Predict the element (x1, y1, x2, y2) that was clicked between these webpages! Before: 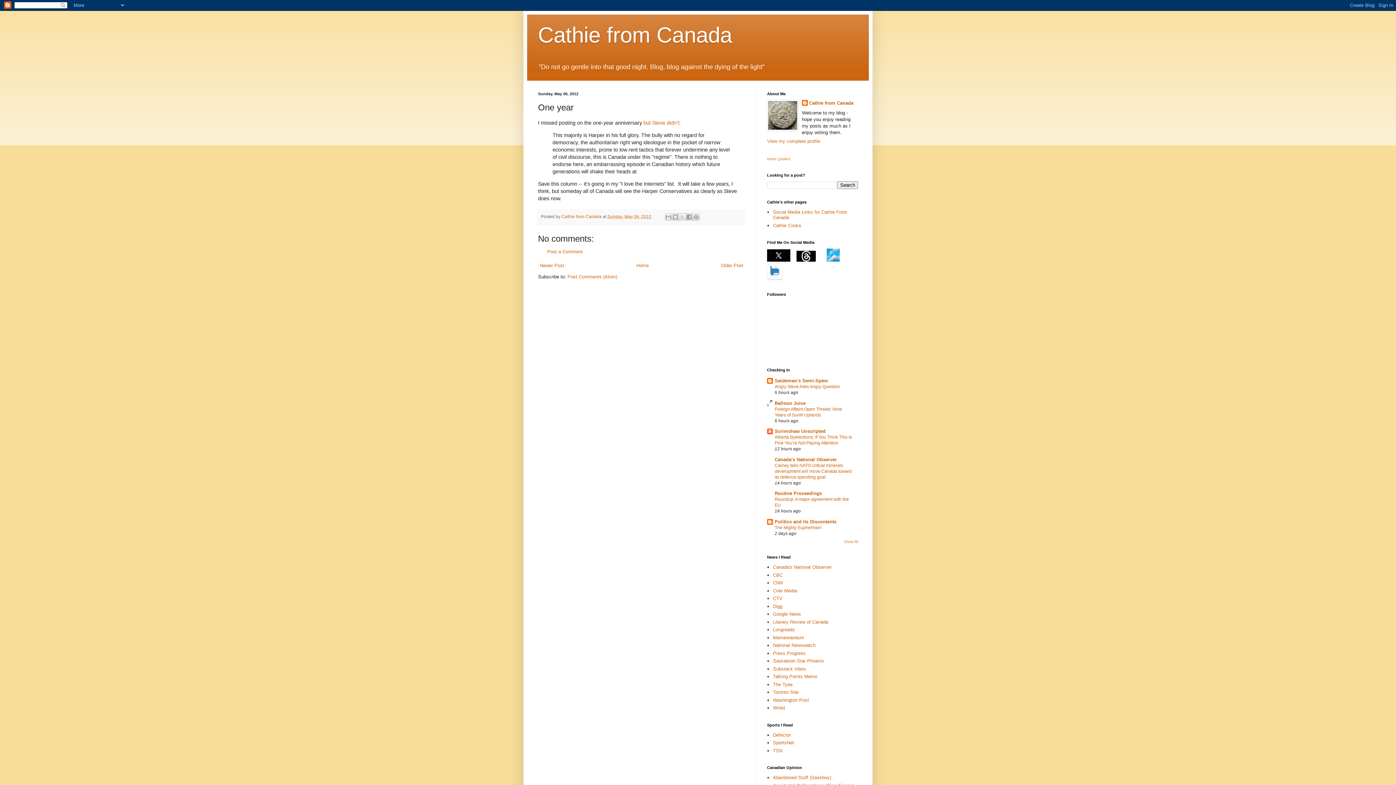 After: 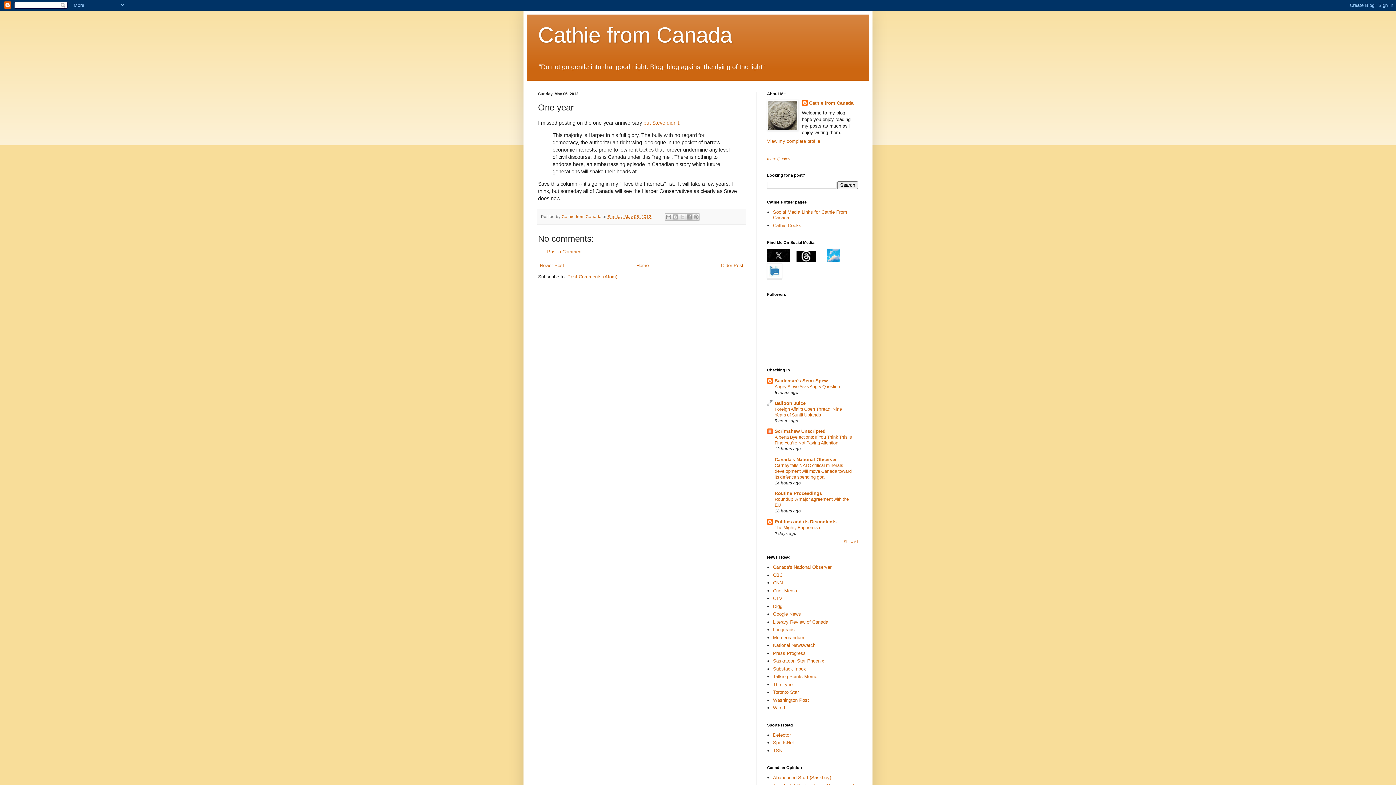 Action: bbox: (826, 257, 840, 262)